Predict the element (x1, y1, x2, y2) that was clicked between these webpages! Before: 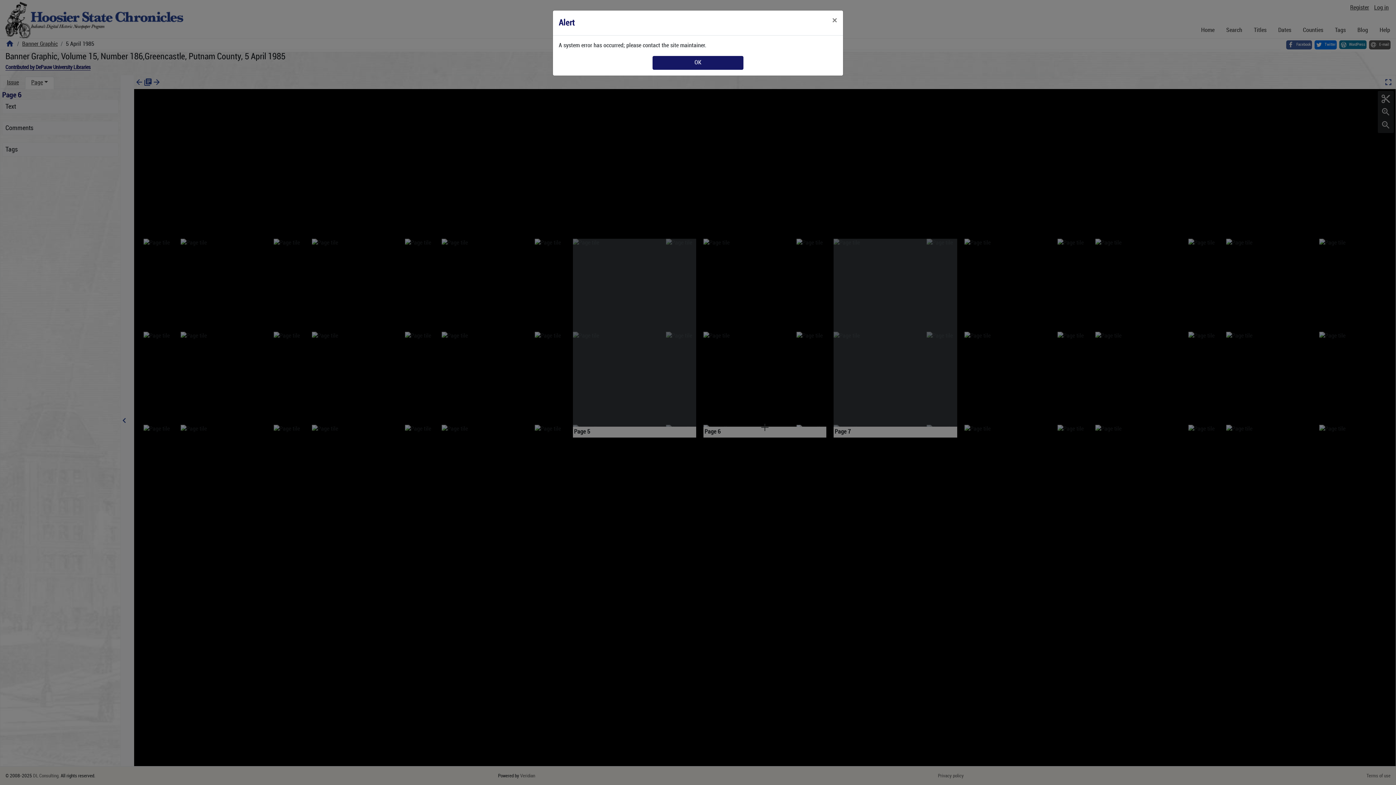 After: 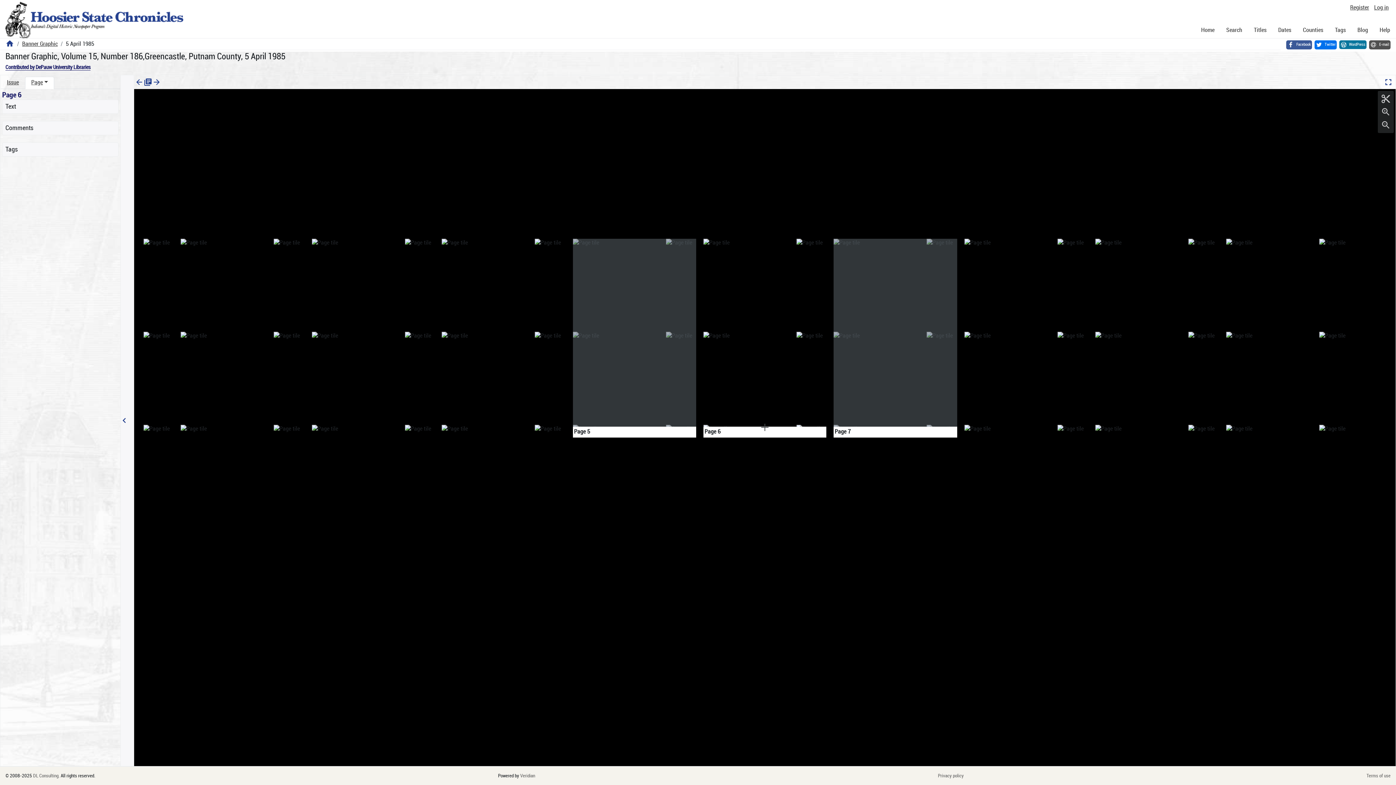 Action: bbox: (826, 10, 843, 30) label: Close